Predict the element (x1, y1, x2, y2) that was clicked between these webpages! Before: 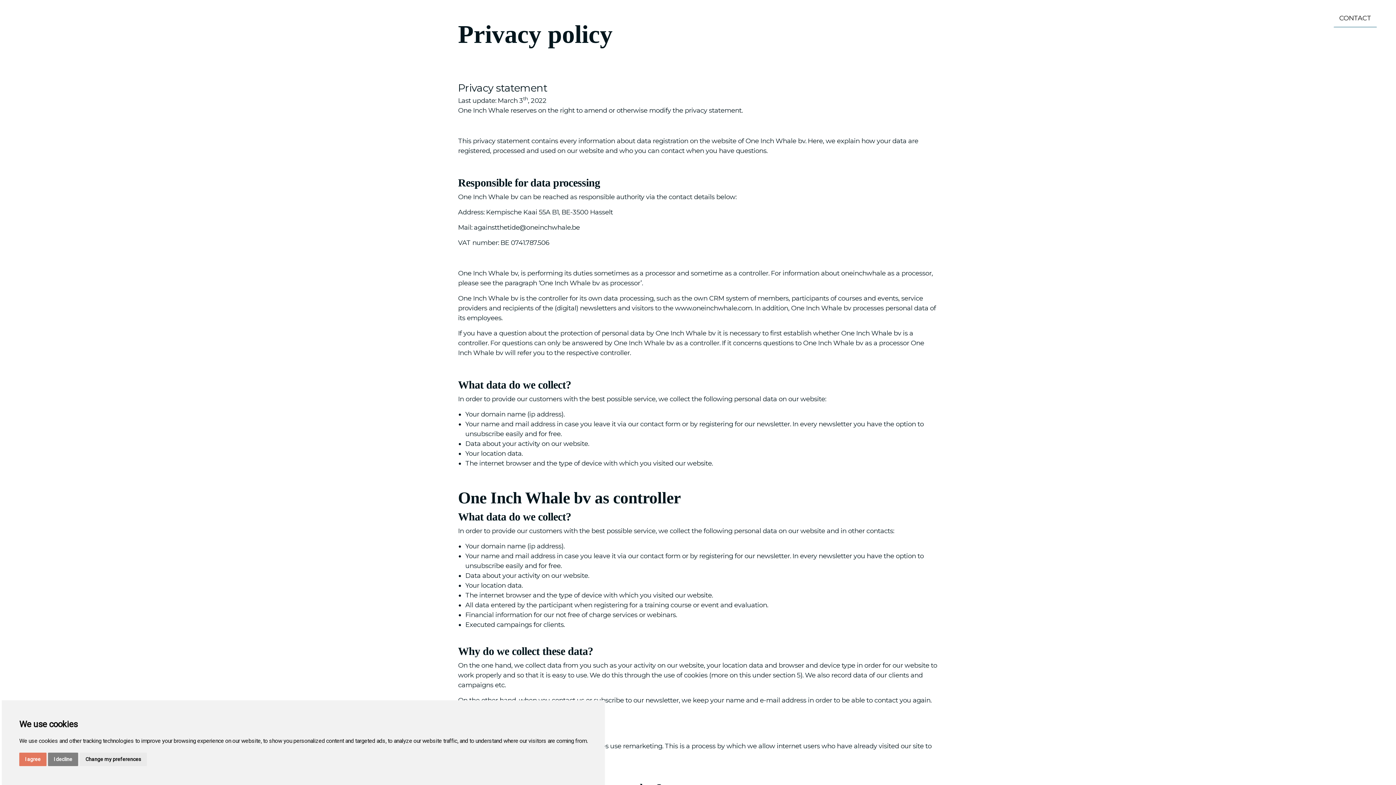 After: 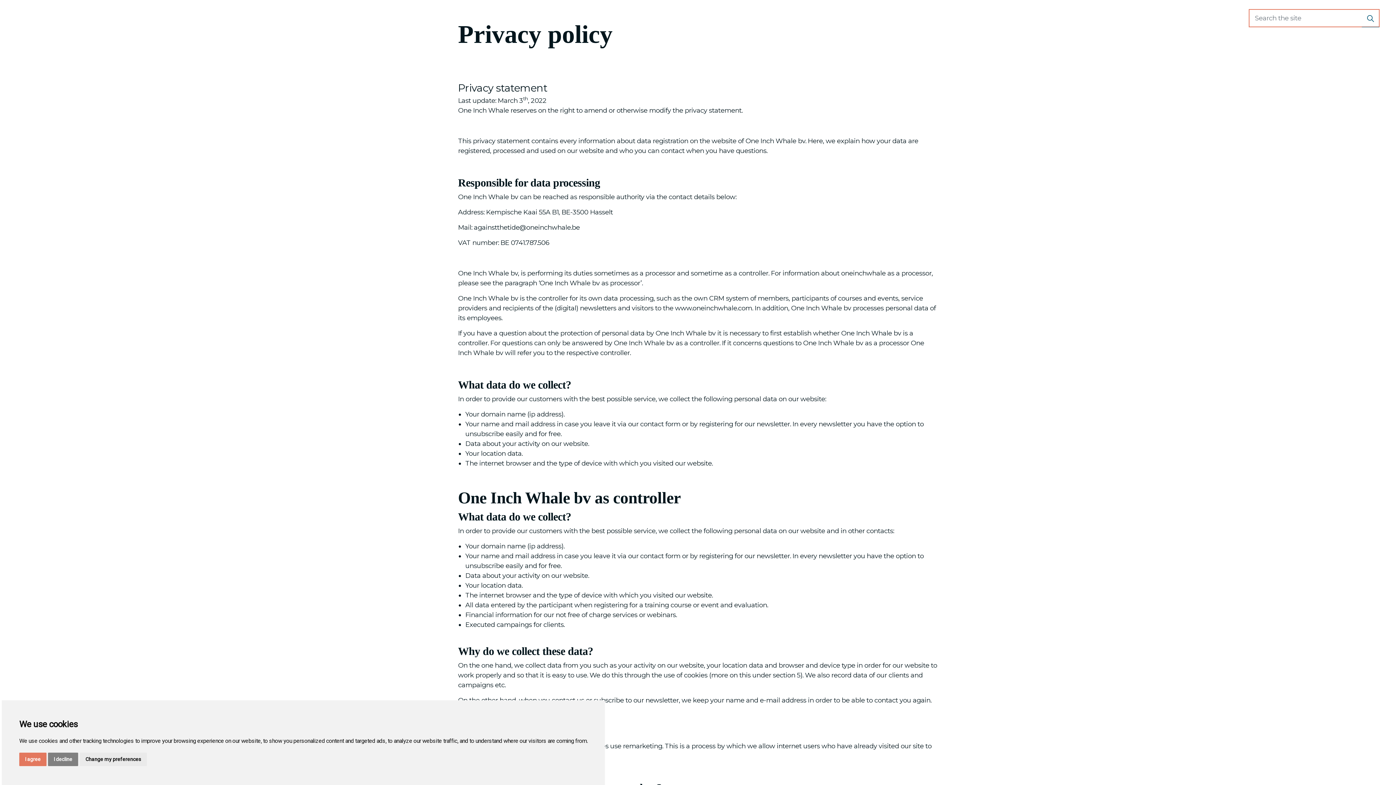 Action: bbox: (1382, 9, 1390, 27)